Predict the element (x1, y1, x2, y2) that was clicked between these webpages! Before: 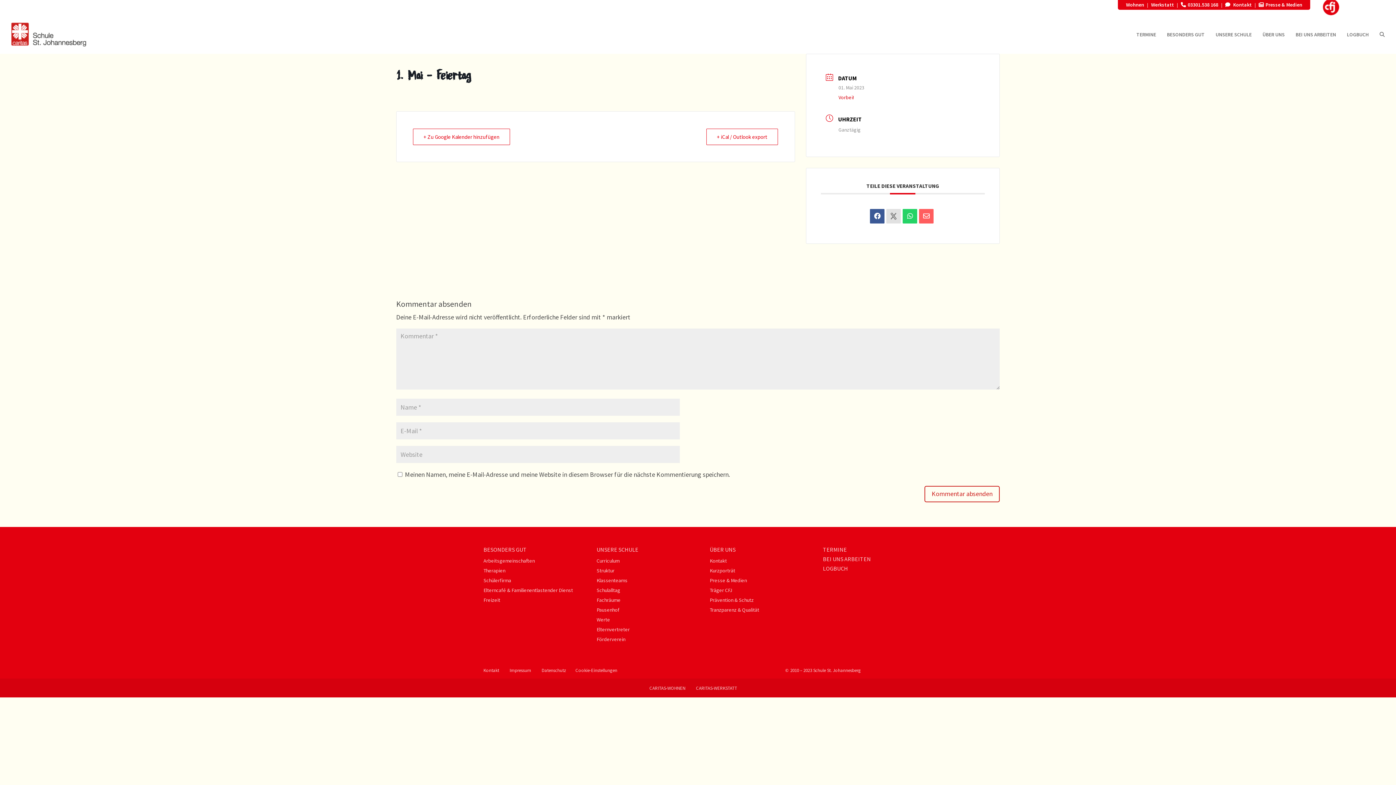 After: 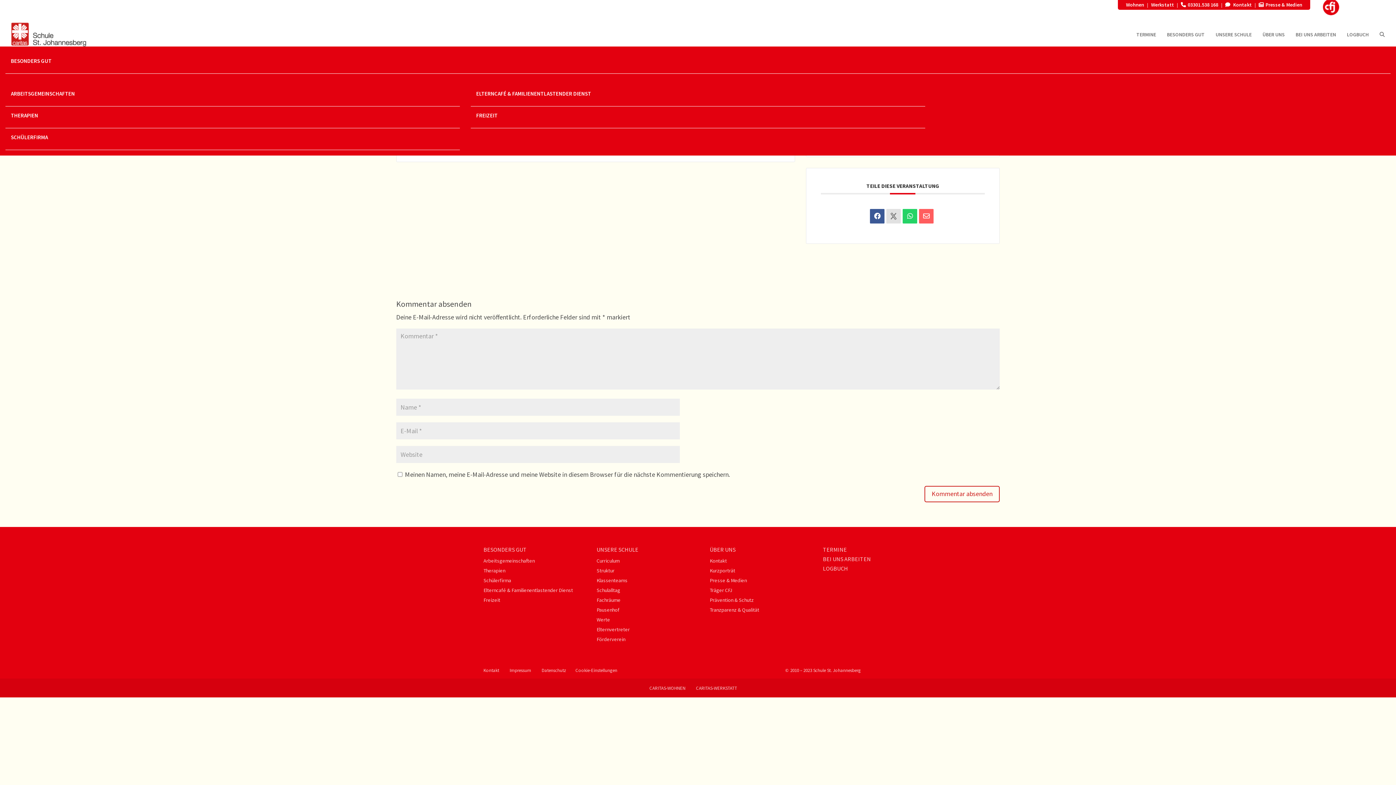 Action: label: BESONDERS GUT bbox: (1161, 22, 1210, 46)